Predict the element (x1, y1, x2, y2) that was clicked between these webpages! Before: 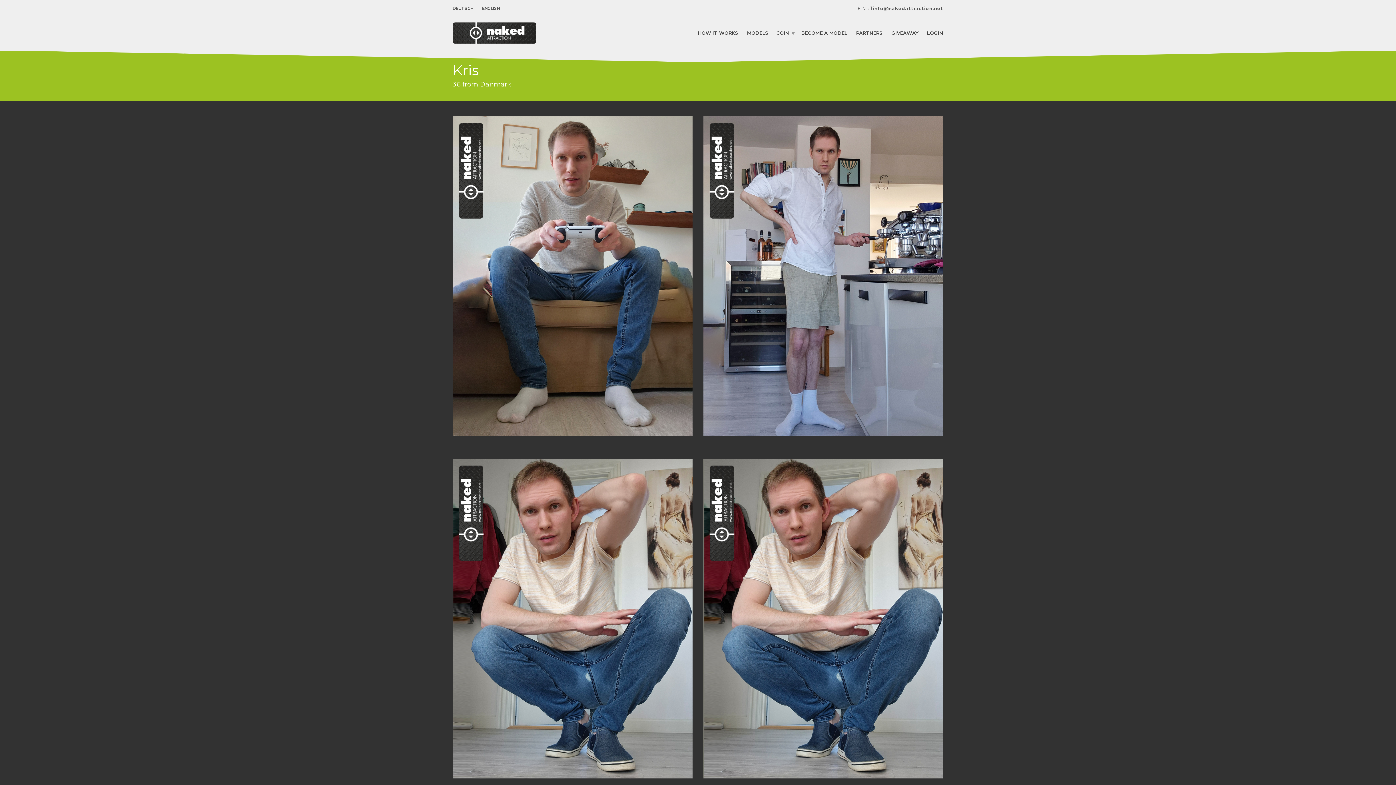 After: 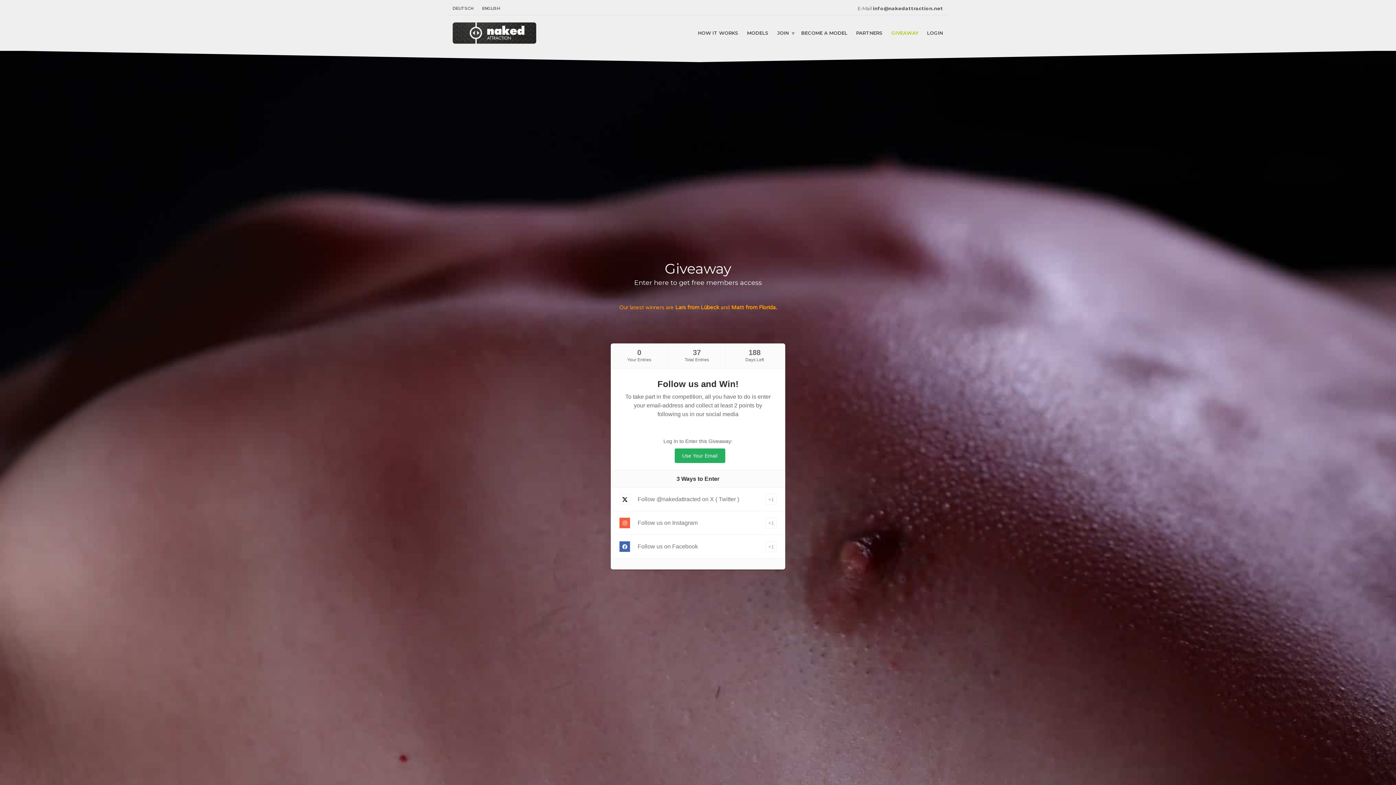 Action: label: GIVEAWAY bbox: (887, 27, 922, 39)